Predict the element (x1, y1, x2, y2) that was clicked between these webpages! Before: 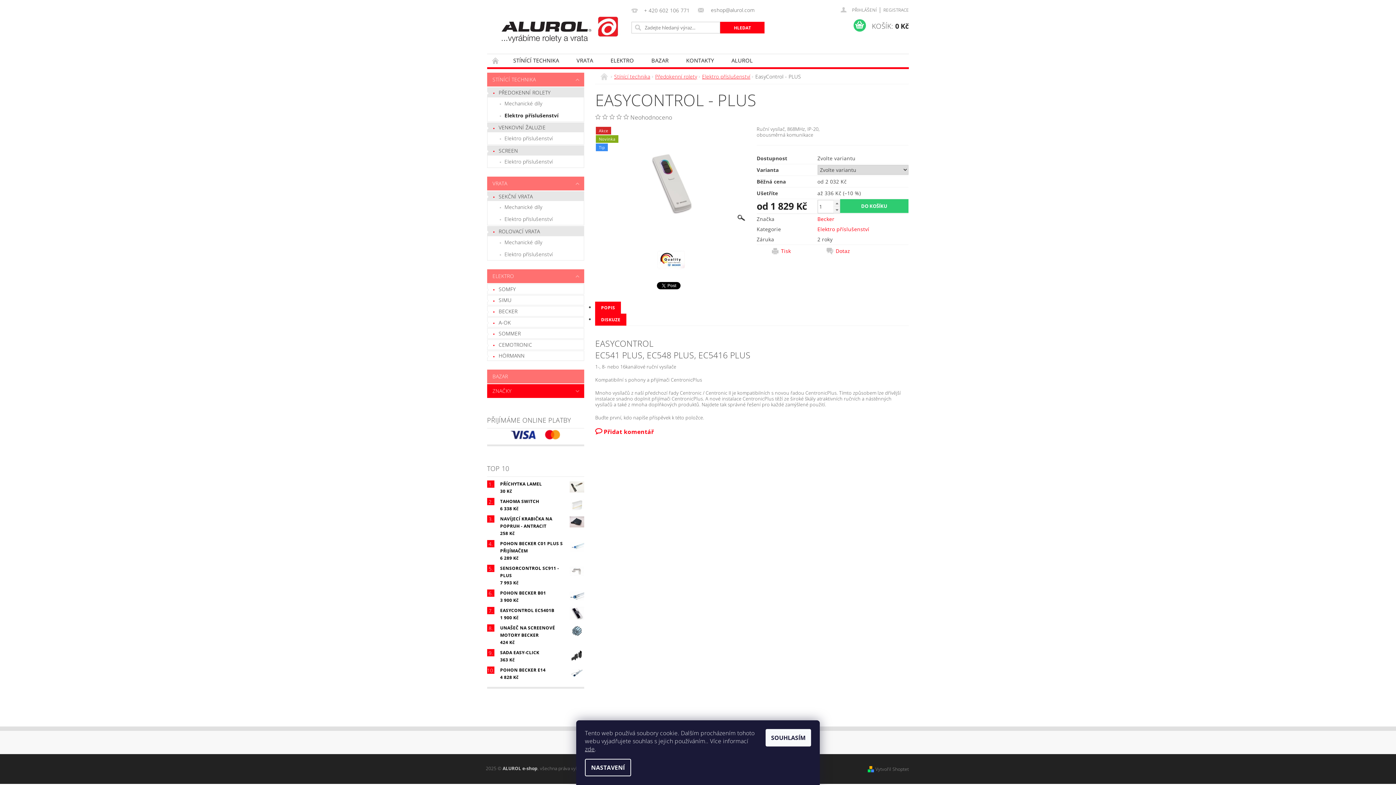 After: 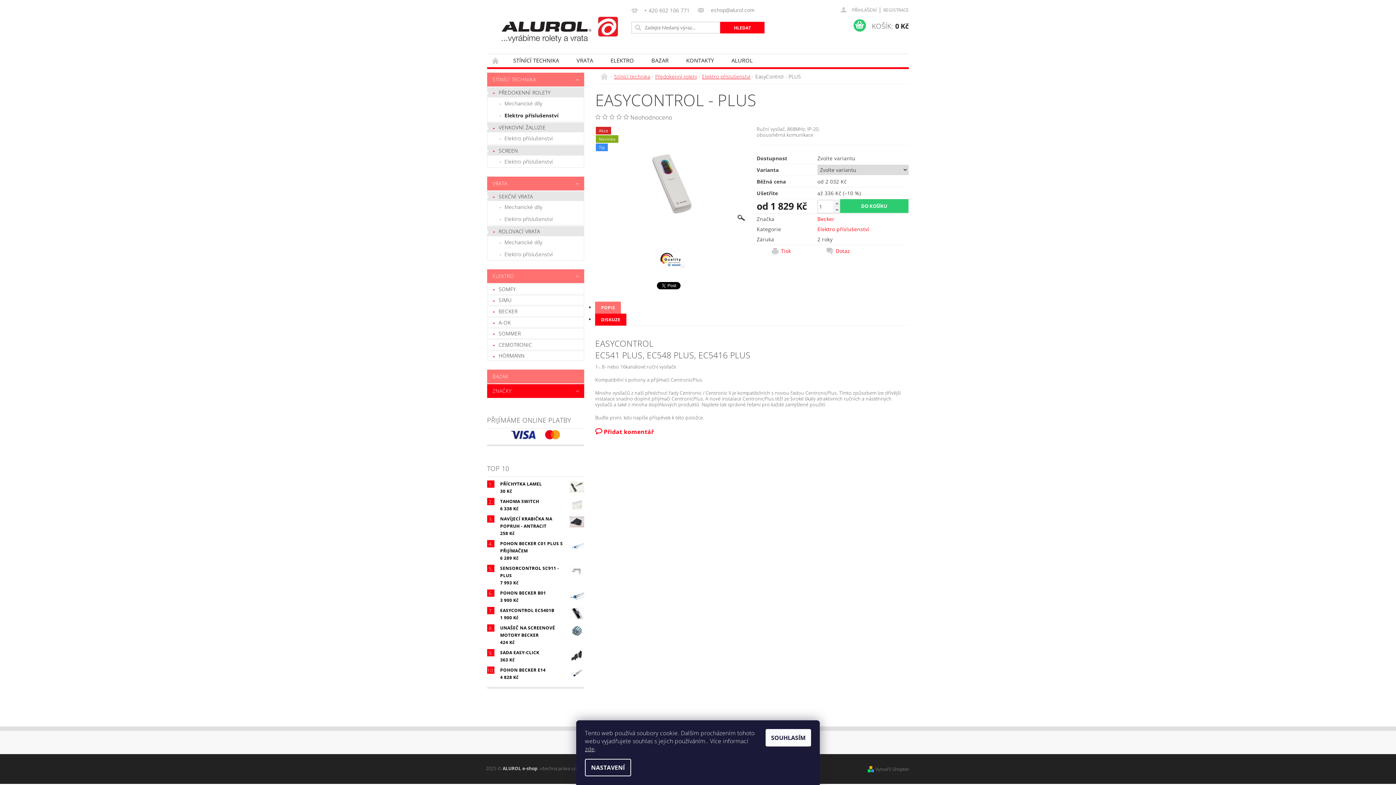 Action: bbox: (595, 301, 621, 313) label: POPIS